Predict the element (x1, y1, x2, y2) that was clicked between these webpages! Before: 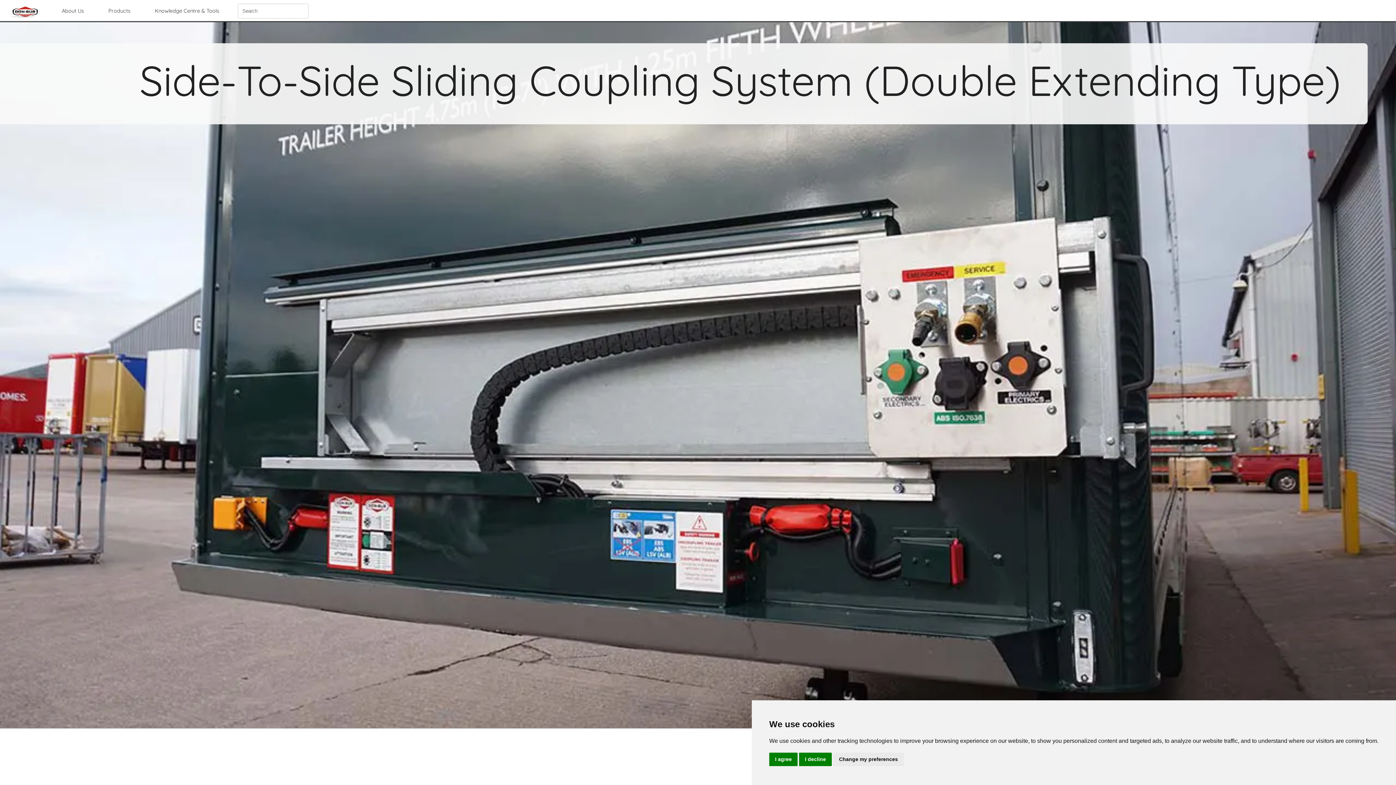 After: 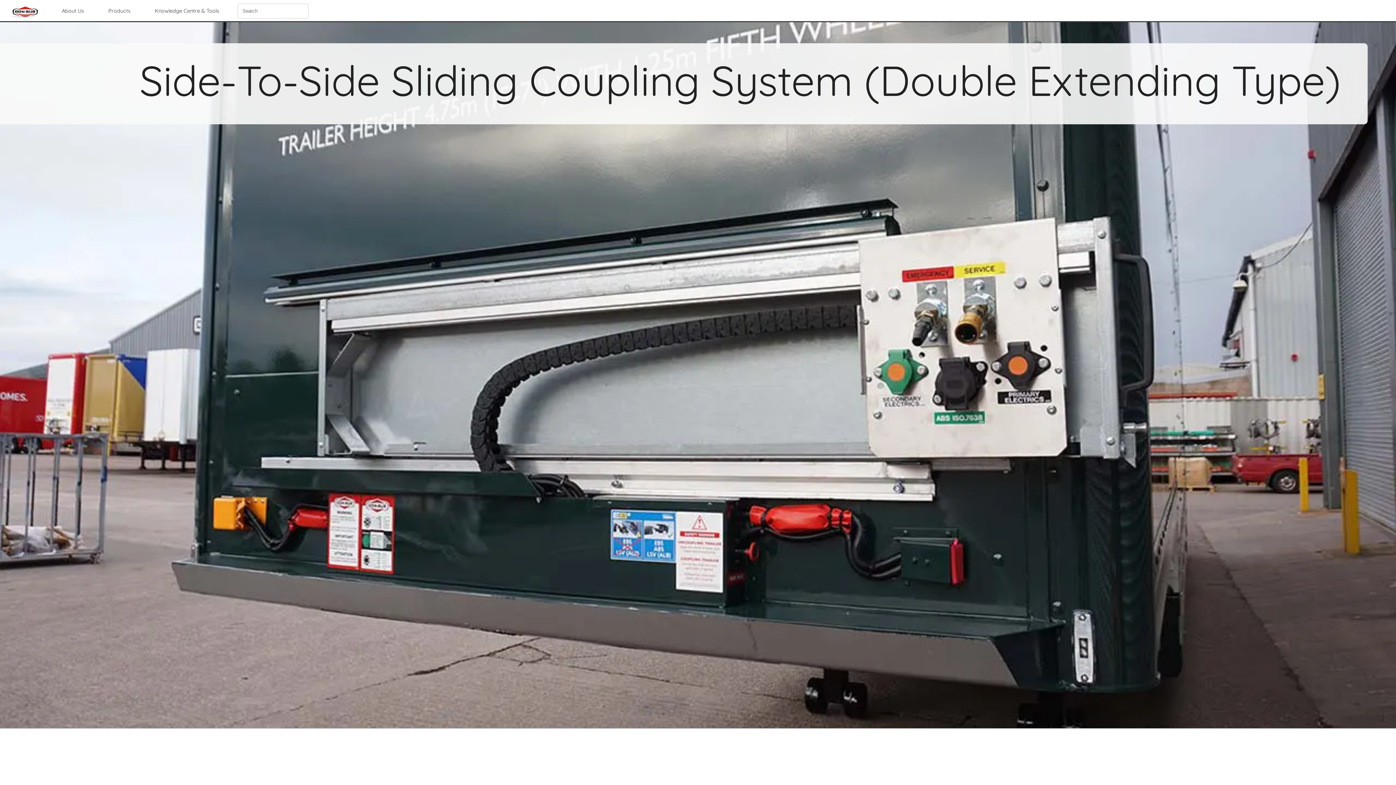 Action: bbox: (799, 753, 832, 766) label: I decline